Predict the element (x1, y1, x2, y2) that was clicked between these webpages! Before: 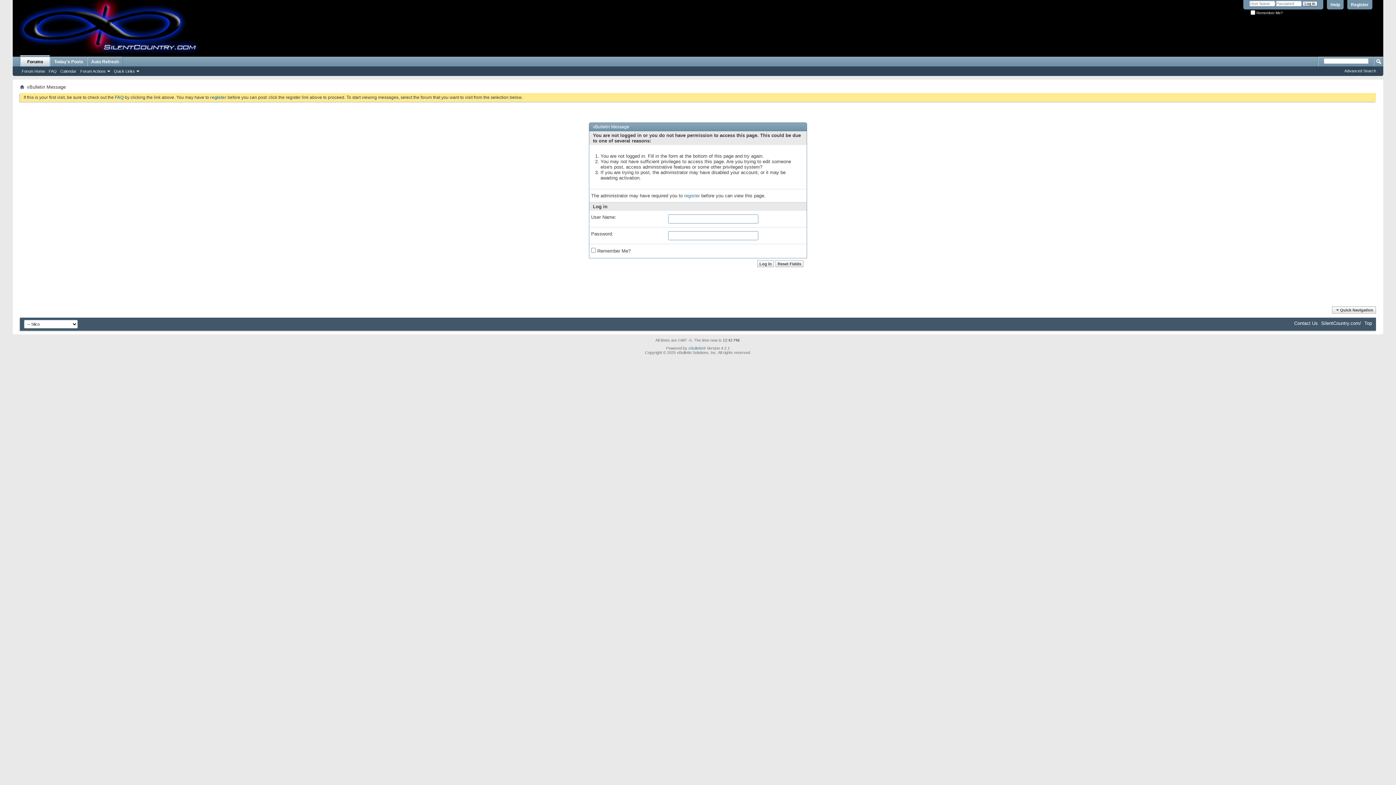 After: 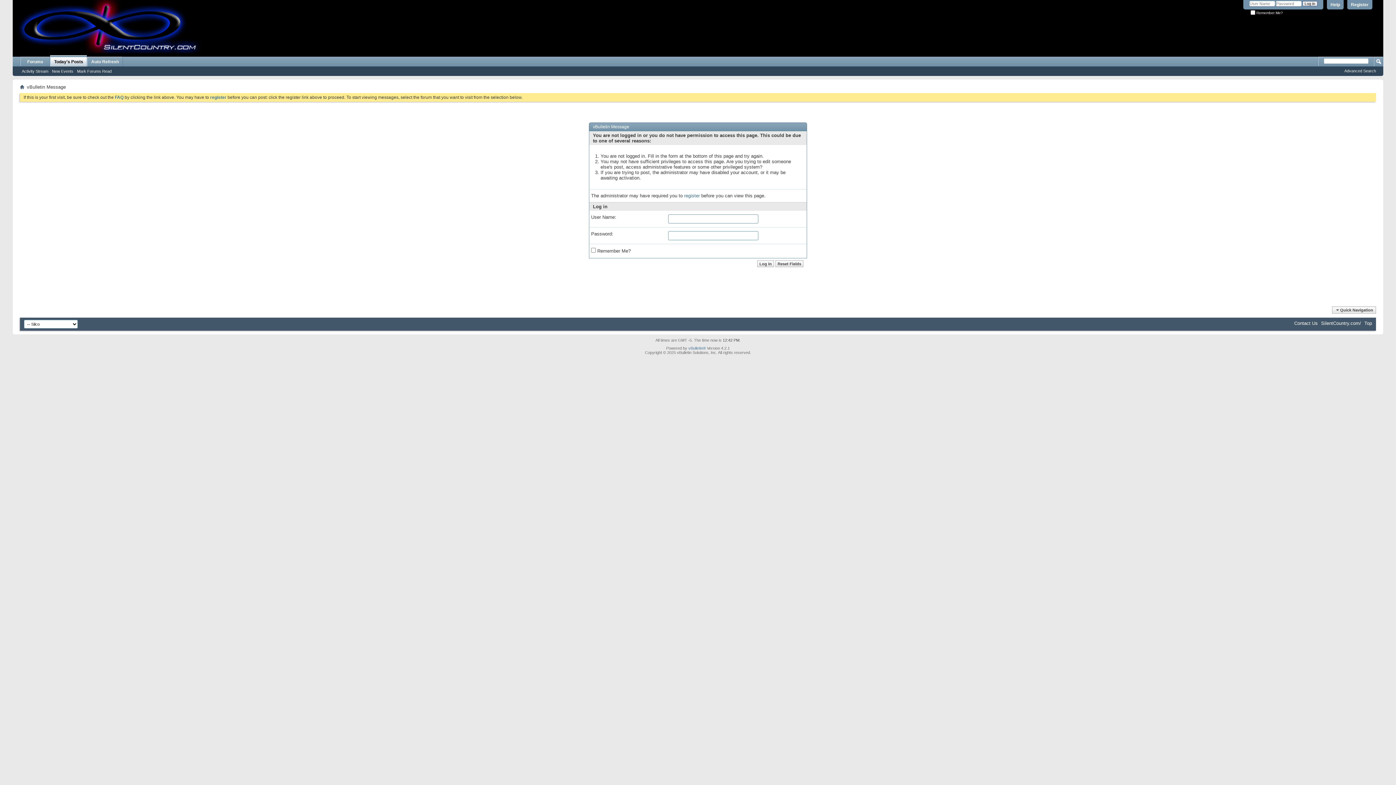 Action: bbox: (20, 84, 24, 90)